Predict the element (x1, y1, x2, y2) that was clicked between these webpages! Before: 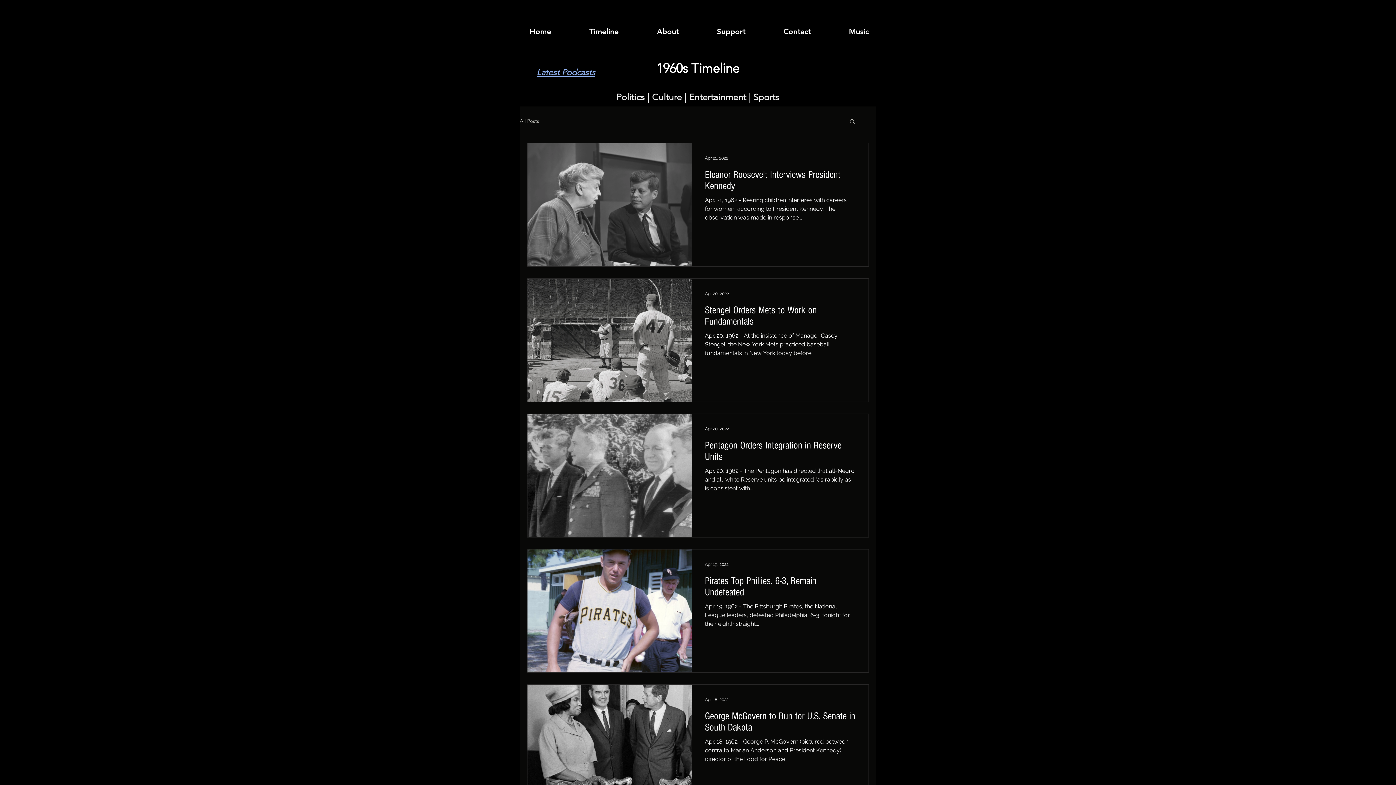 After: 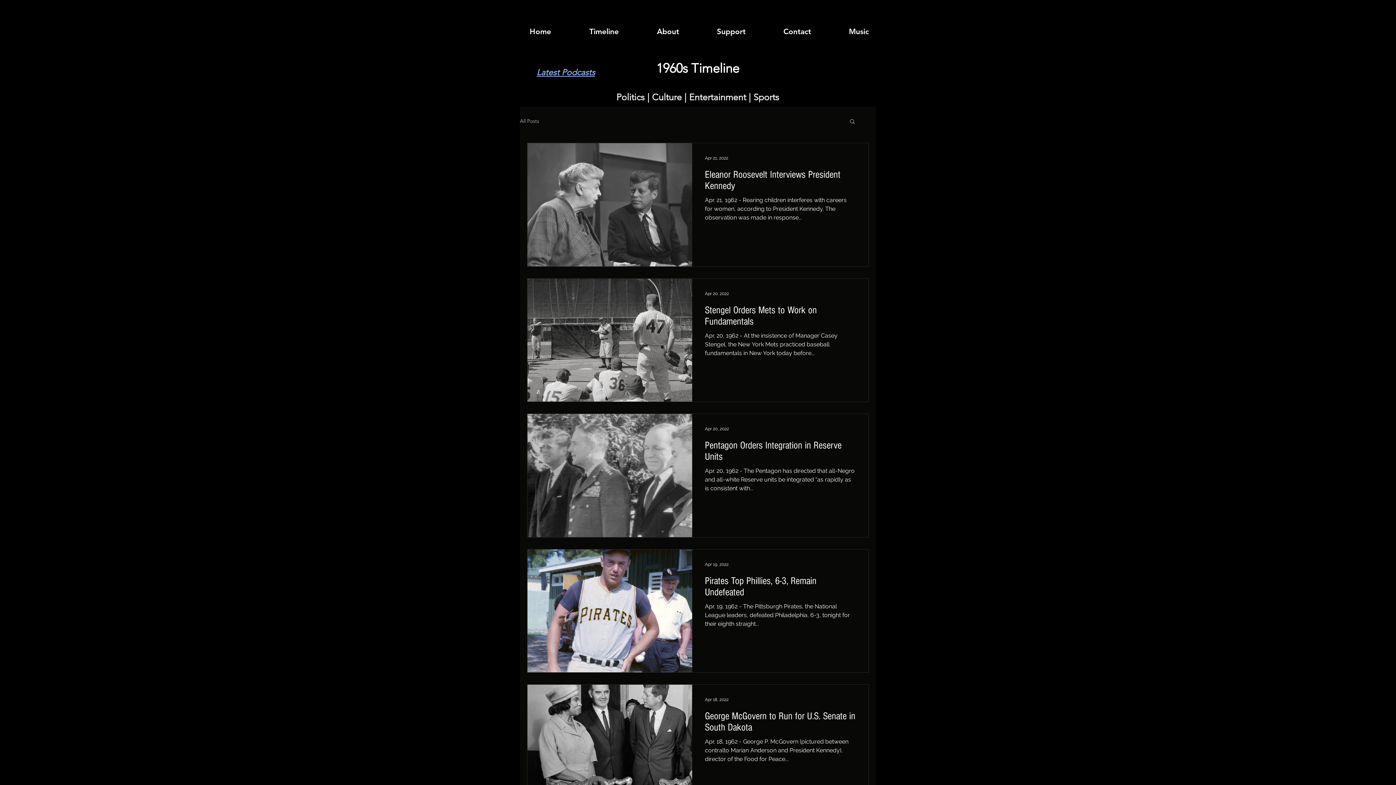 Action: label: Search bbox: (849, 118, 856, 125)